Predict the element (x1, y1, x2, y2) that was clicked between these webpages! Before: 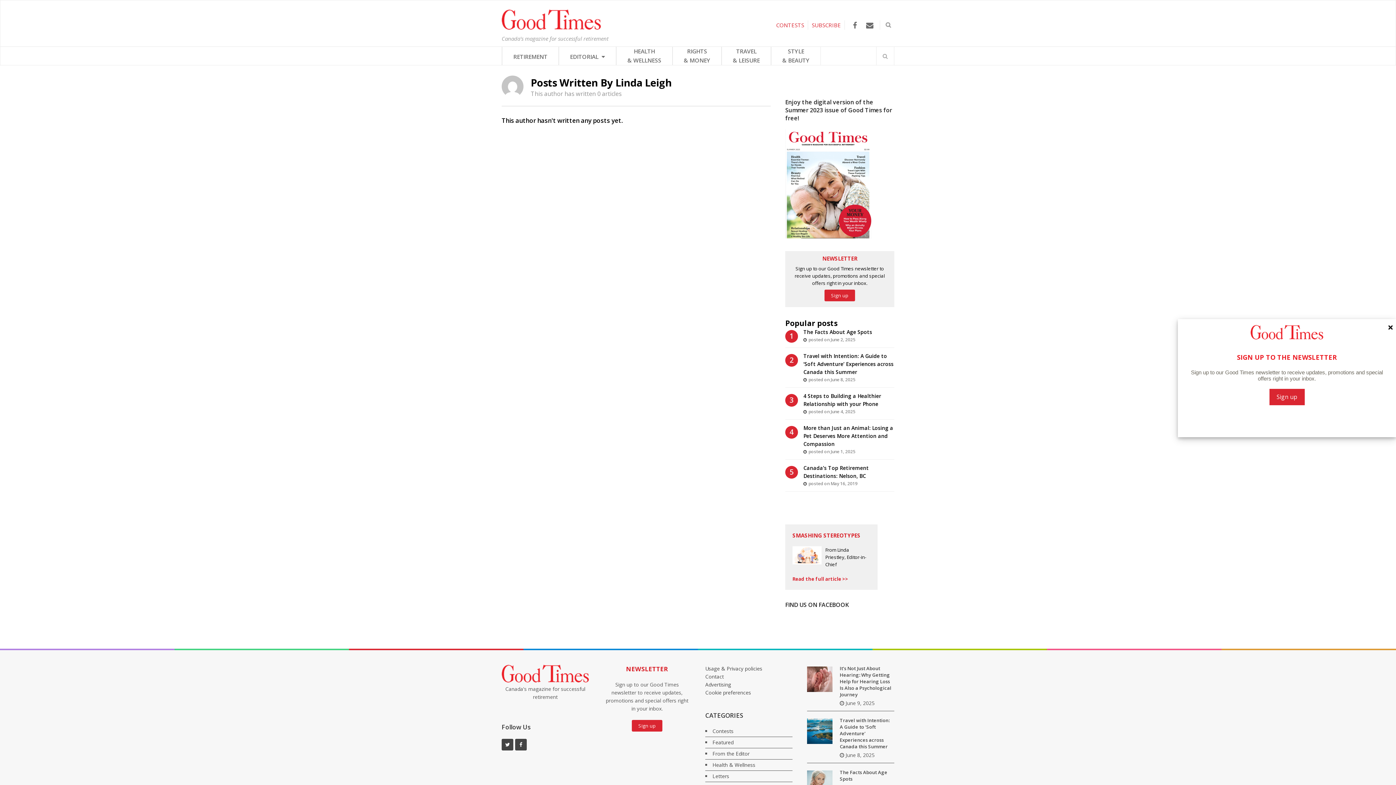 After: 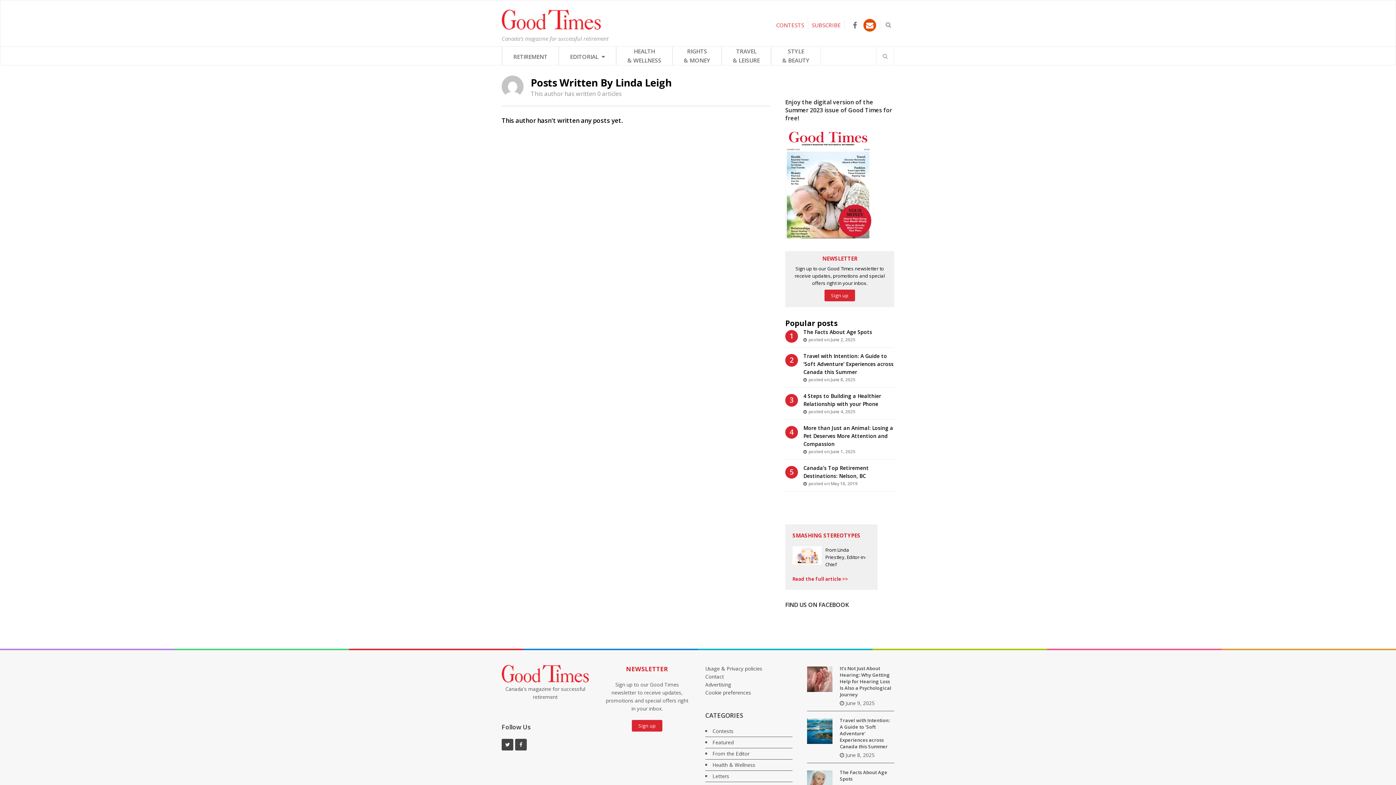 Action: bbox: (863, 18, 876, 31)